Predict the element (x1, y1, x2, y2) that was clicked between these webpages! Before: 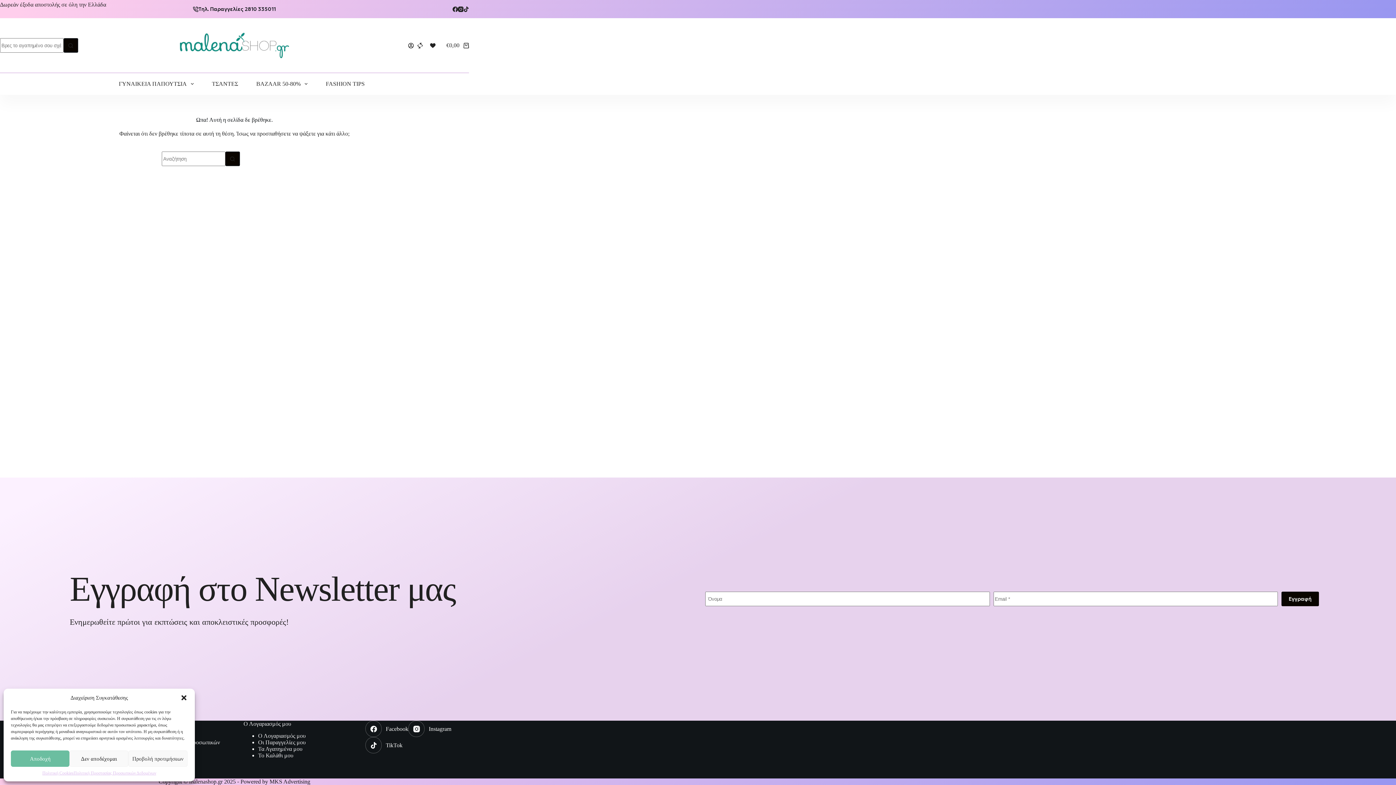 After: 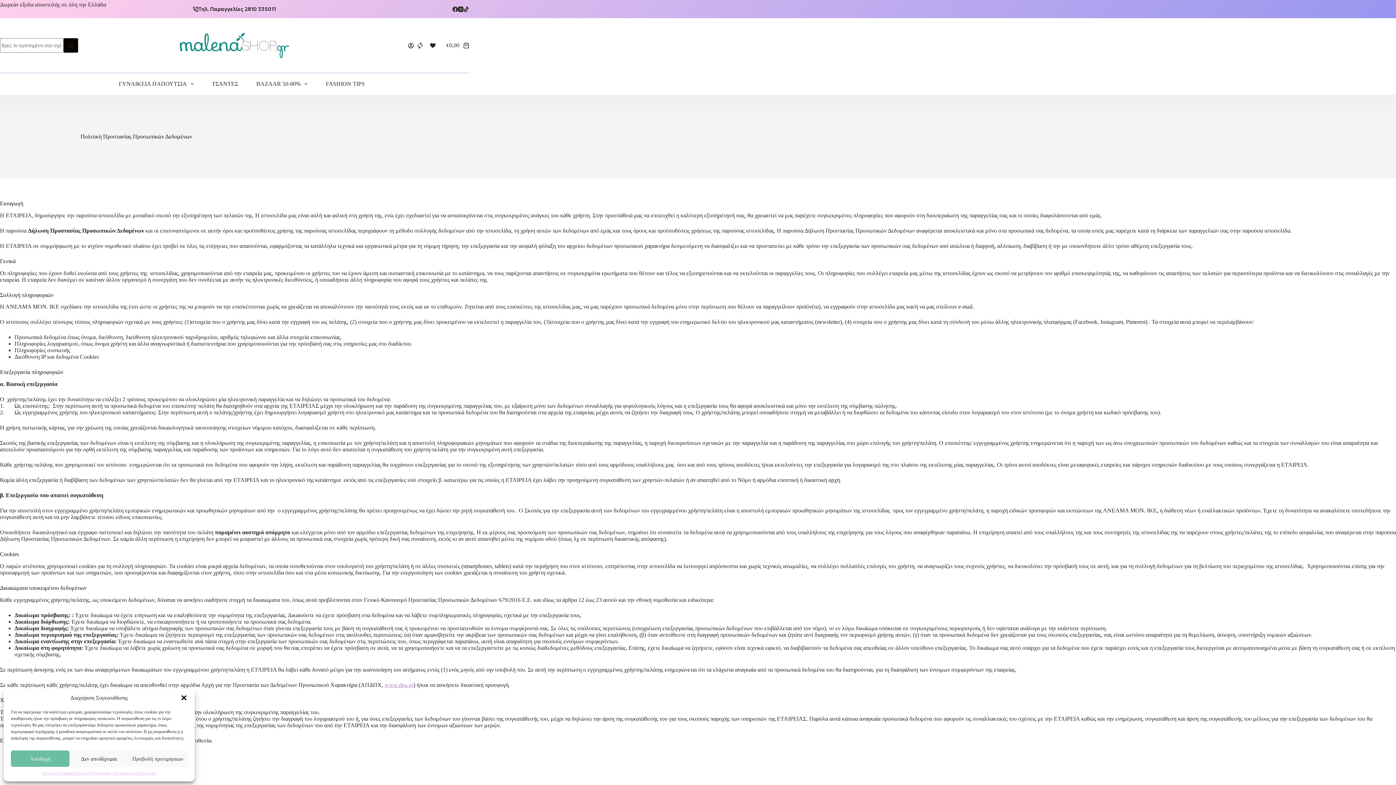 Action: bbox: (73, 770, 156, 776) label: Πολιτική Προστασίας Προσωπικών Δεδομένων